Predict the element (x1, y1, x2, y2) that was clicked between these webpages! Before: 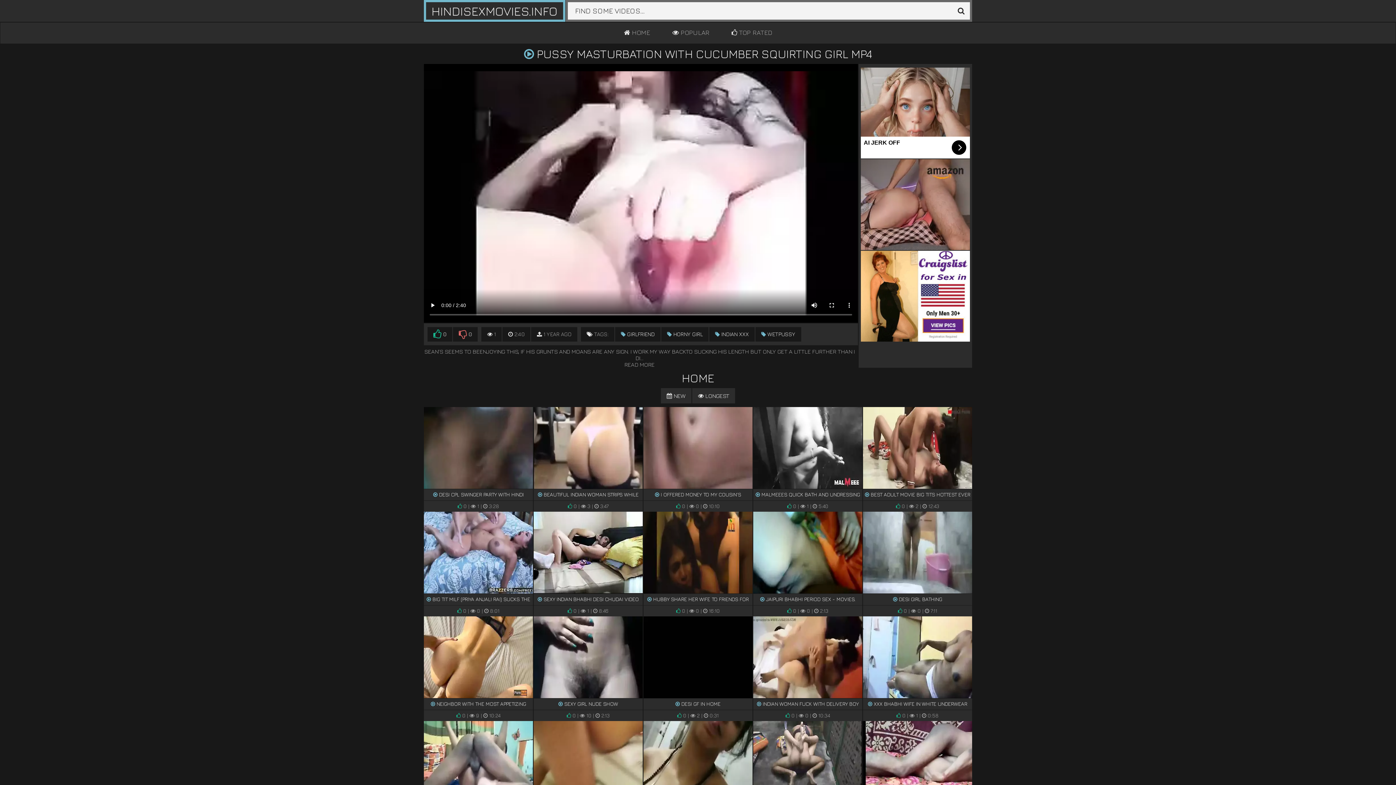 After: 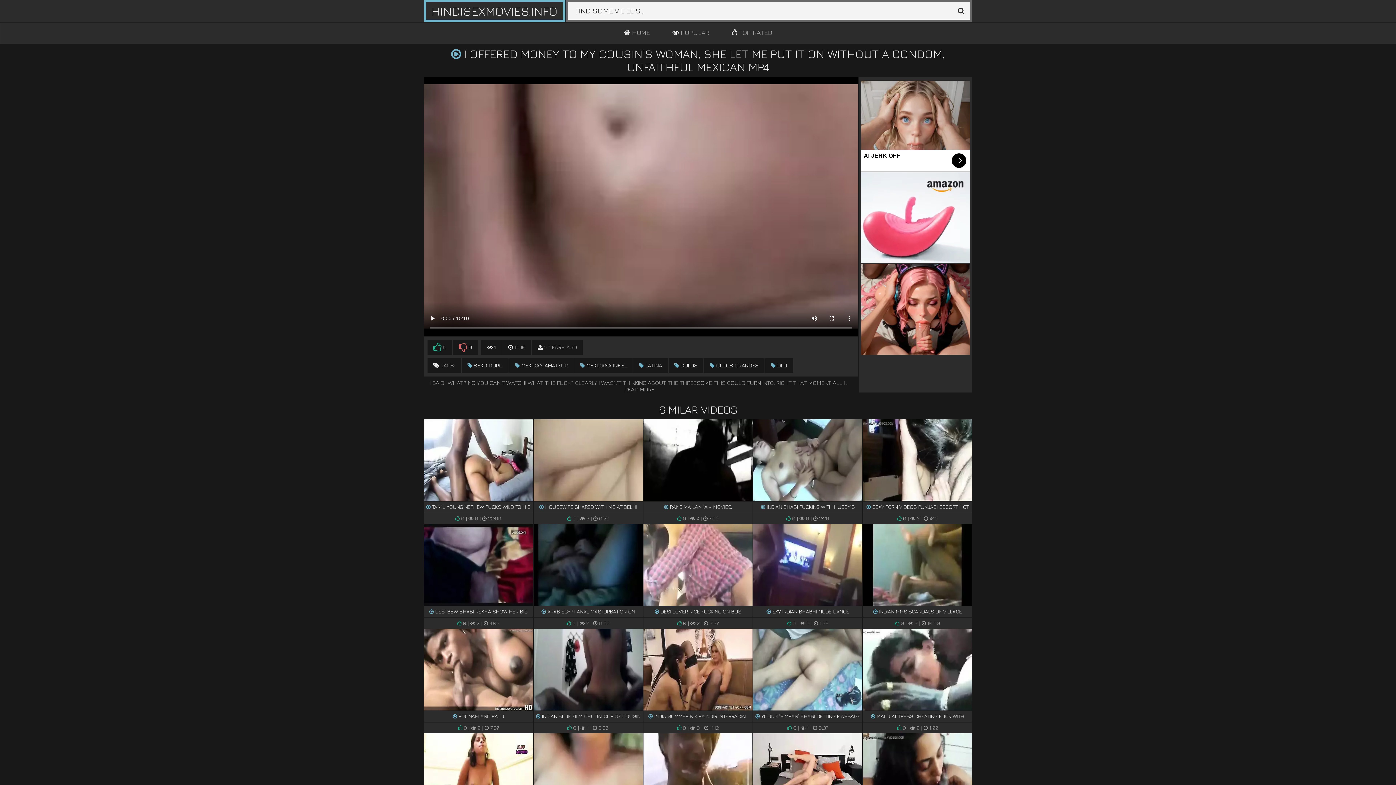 Action: label:  I OFFERED MONEY TO MY COUSIN'S WOMAN, SHE LET ME PUT IT ON WITHOUT A CONDOM, UNFAITHFUL MEXICAN

 0 |  0 |  10:10 bbox: (643, 407, 752, 512)